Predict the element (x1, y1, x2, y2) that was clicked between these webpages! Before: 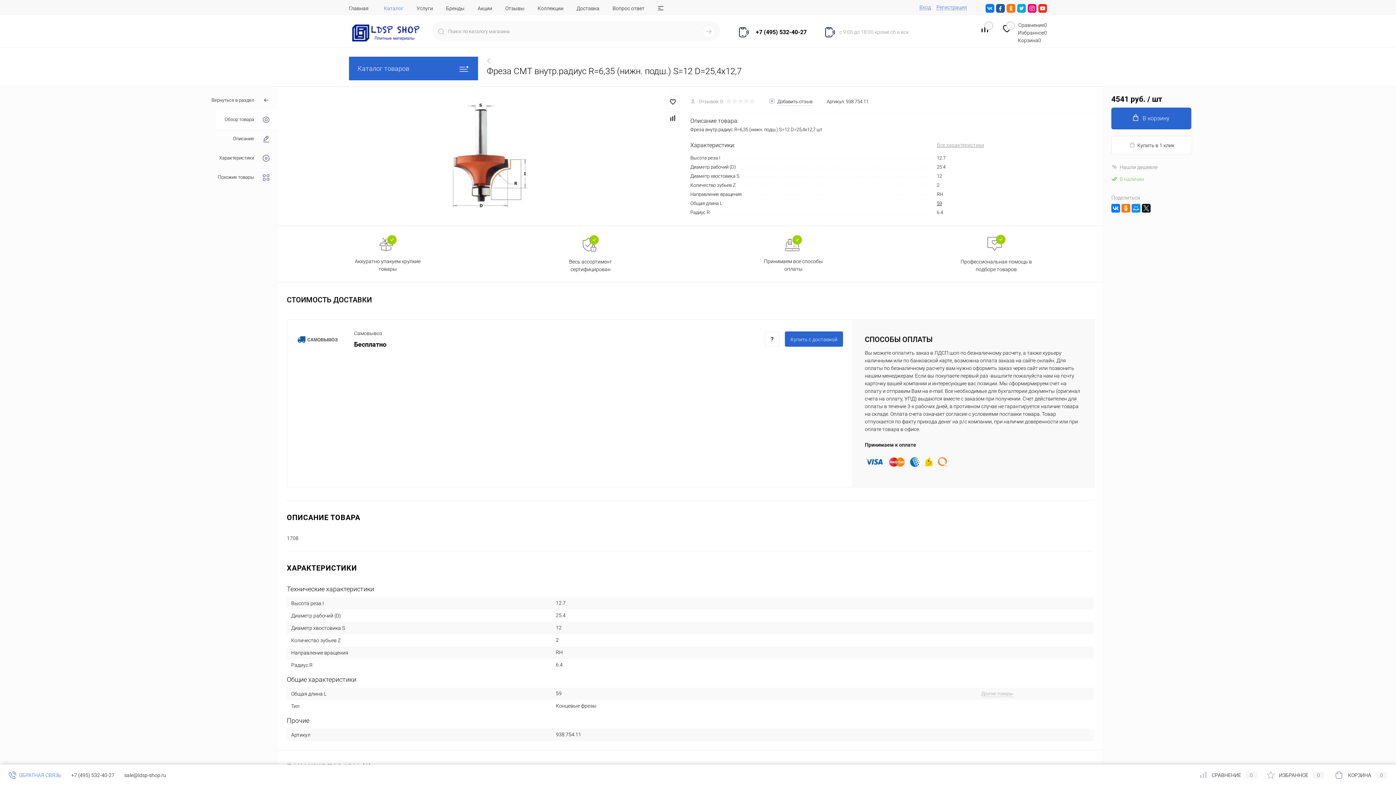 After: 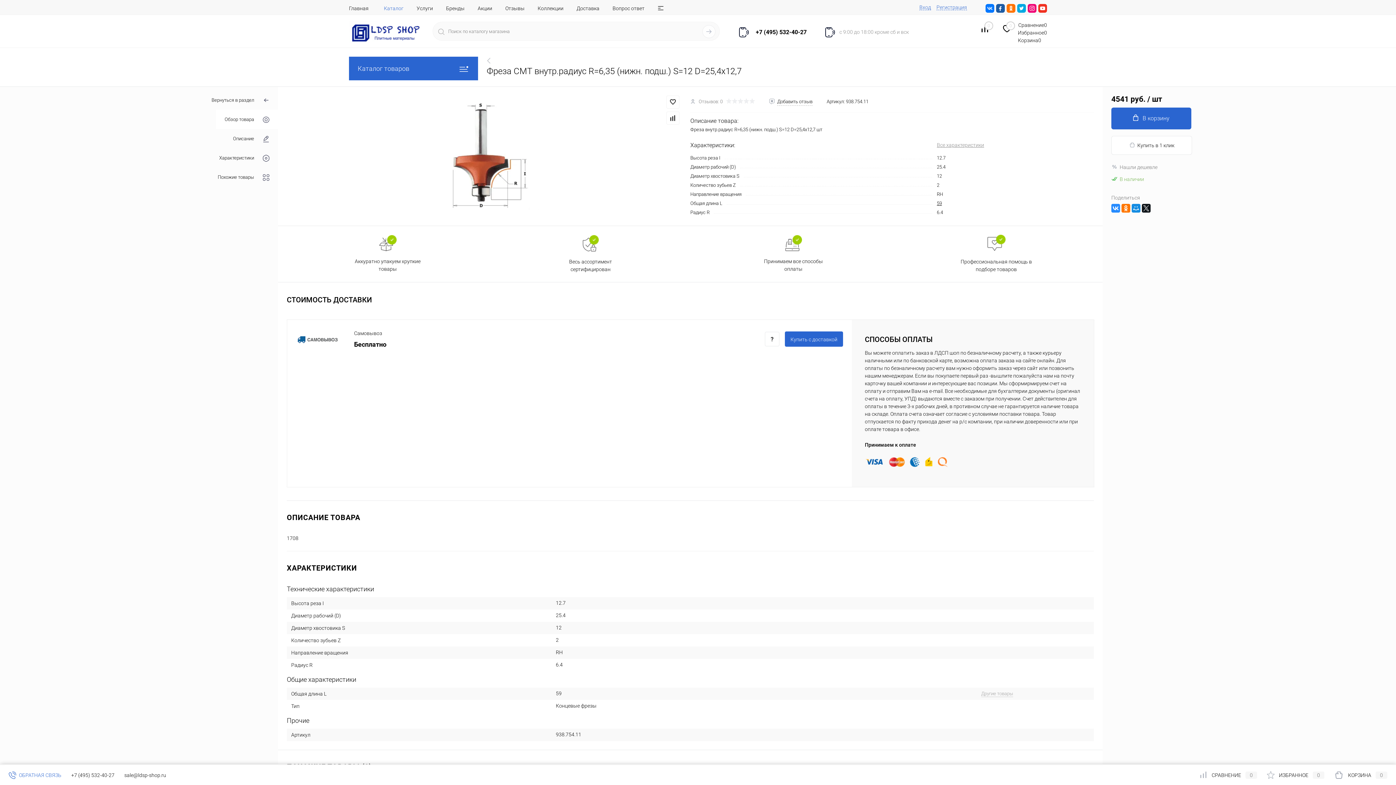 Action: bbox: (1111, 204, 1120, 212)